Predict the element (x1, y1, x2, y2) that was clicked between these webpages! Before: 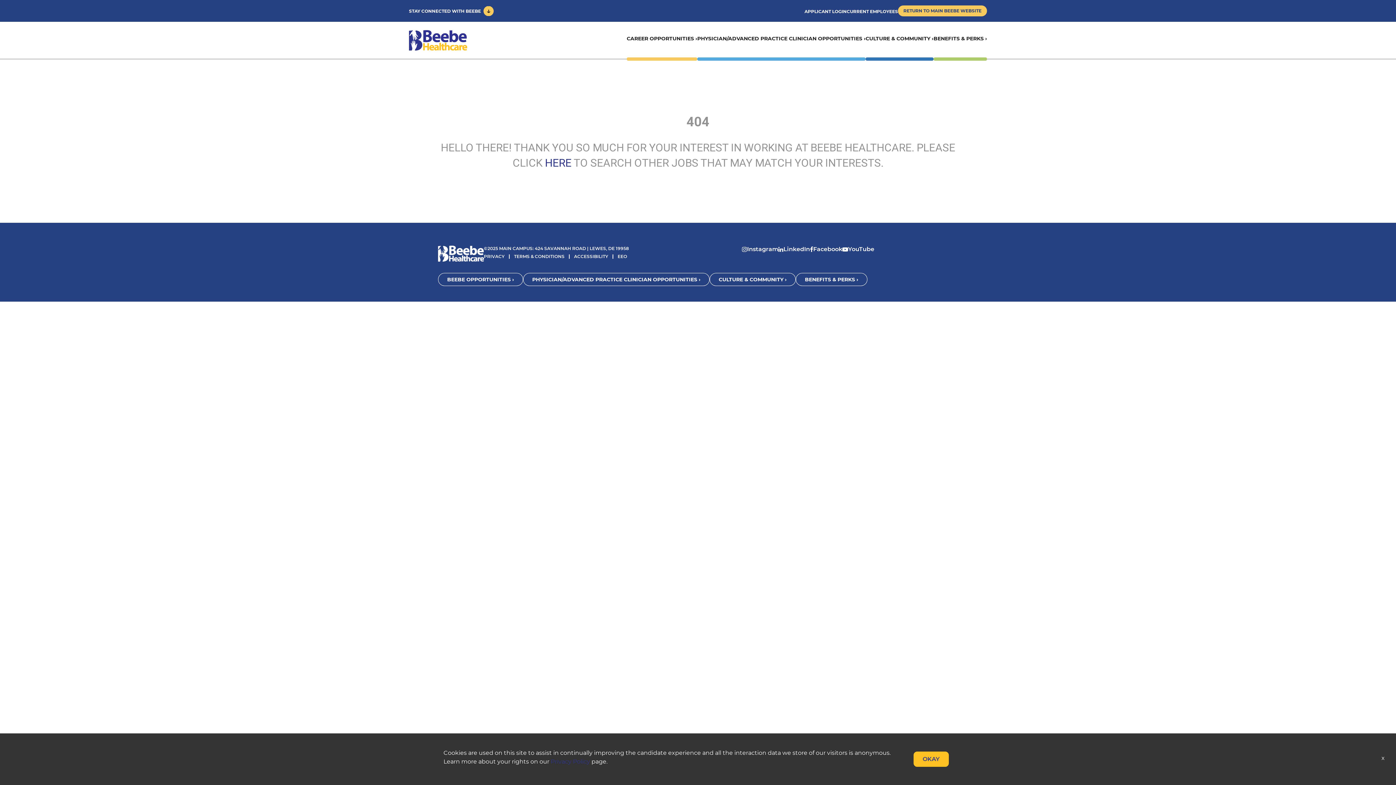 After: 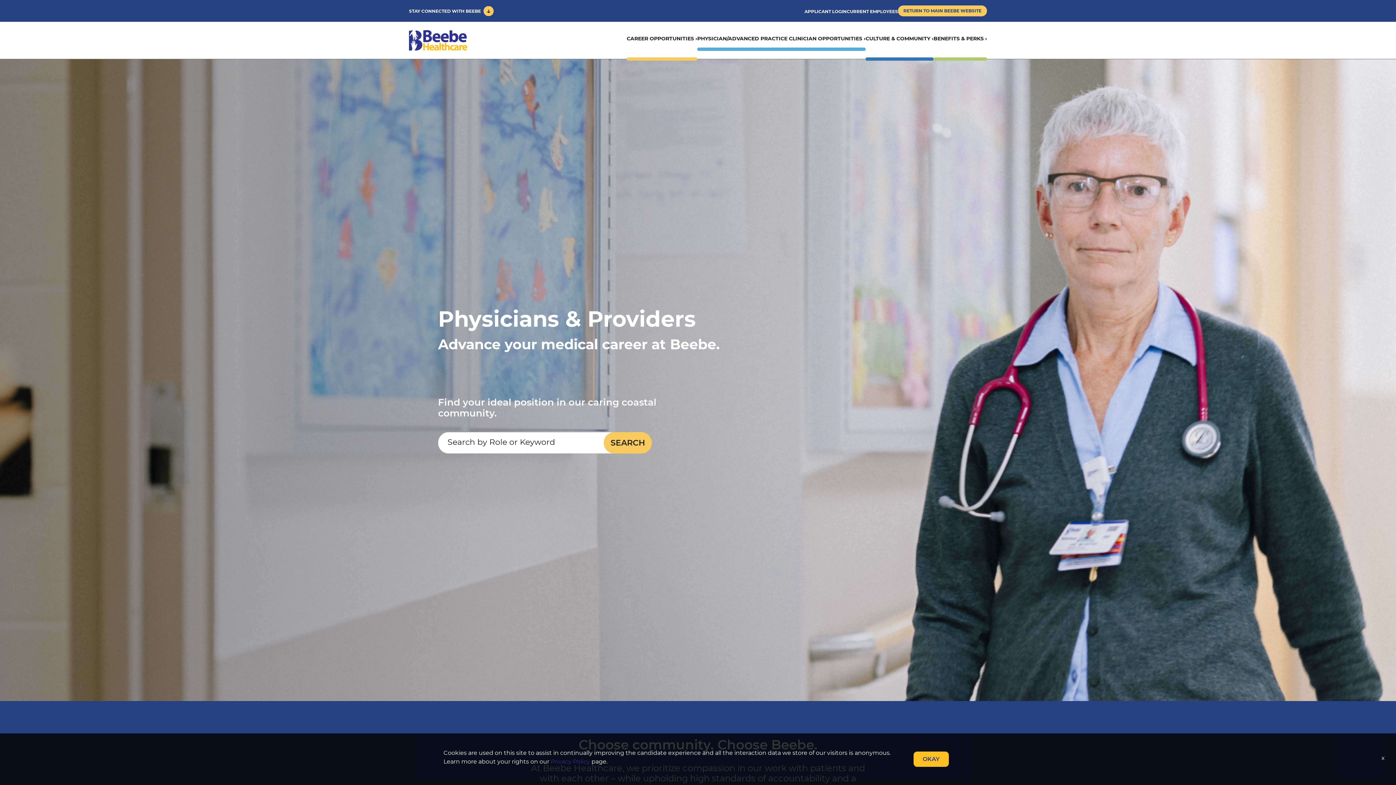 Action: bbox: (523, 273, 709, 286) label: PHYSICIAN/ADVANCED PRACTICE CLINICIAN OPPORTUNITIES ›